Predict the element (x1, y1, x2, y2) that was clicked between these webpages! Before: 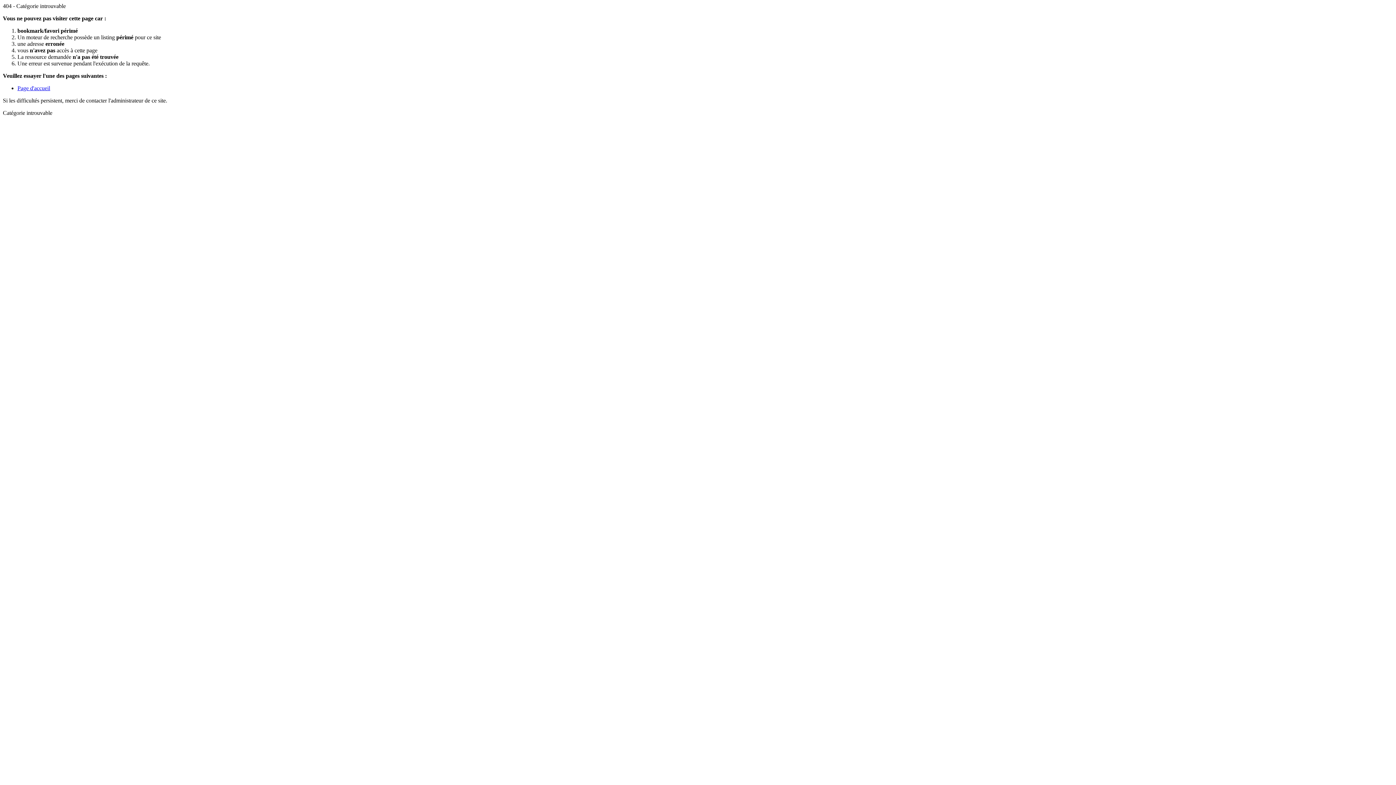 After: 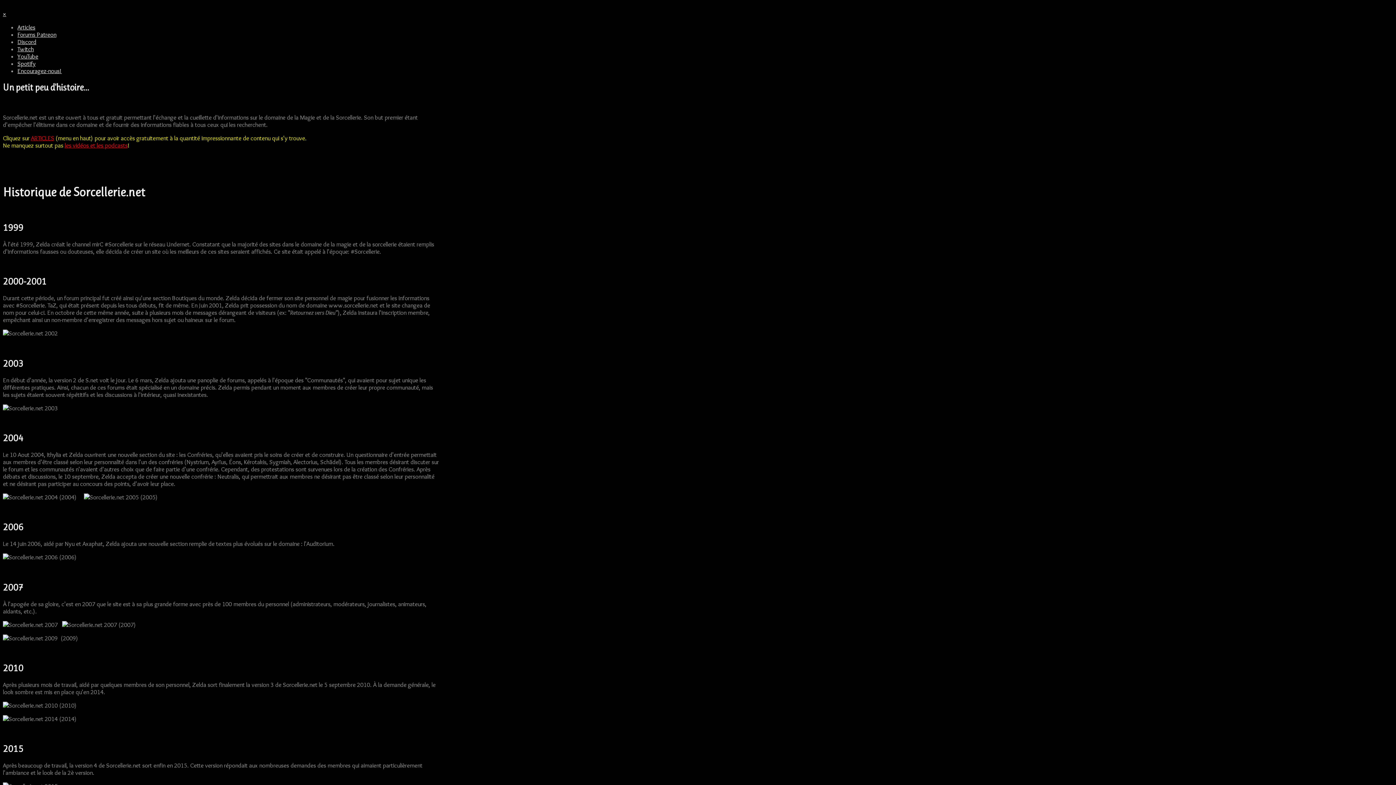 Action: label: Page d'accueil bbox: (17, 85, 50, 91)